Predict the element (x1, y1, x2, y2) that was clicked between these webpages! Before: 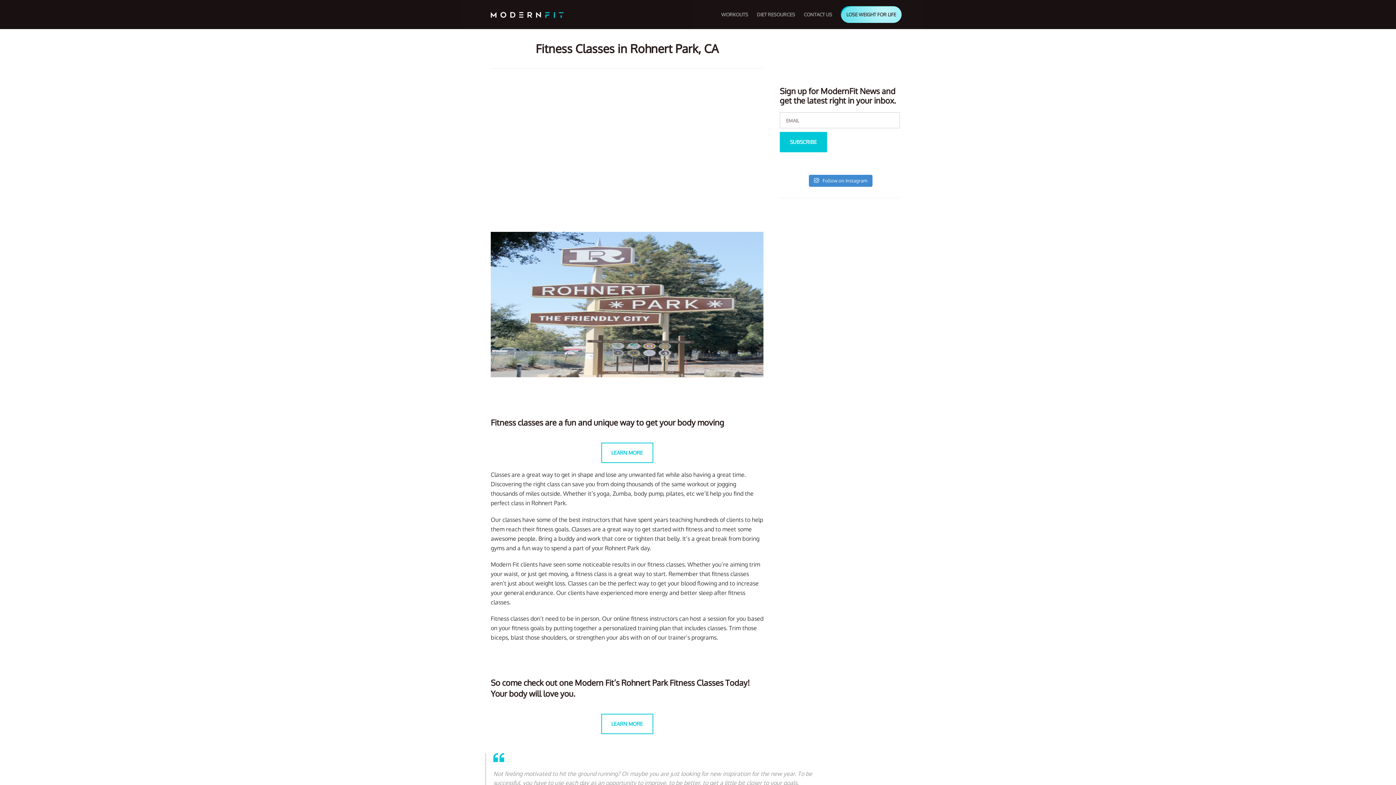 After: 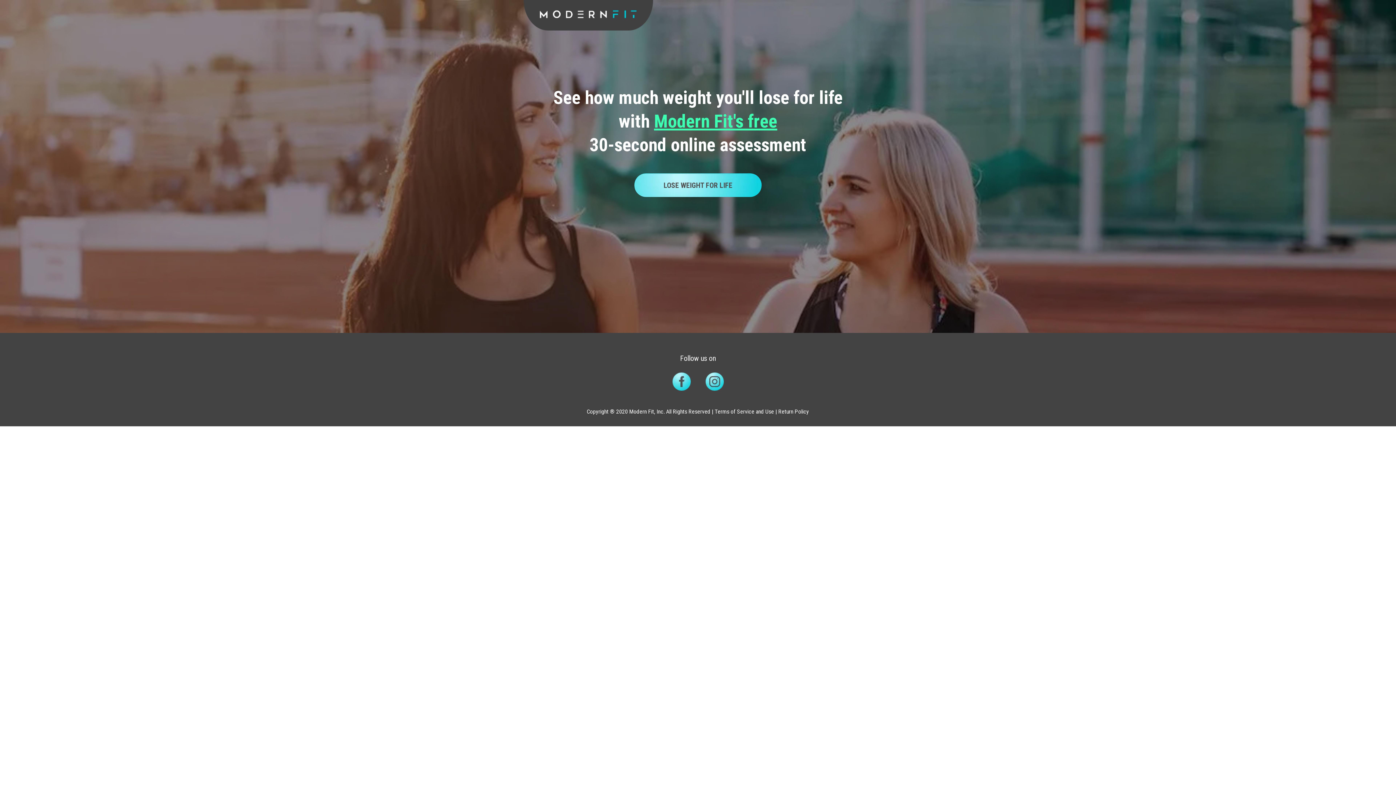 Action: bbox: (837, 0, 905, 29) label: LOSE WEIGHT FOR LIFE